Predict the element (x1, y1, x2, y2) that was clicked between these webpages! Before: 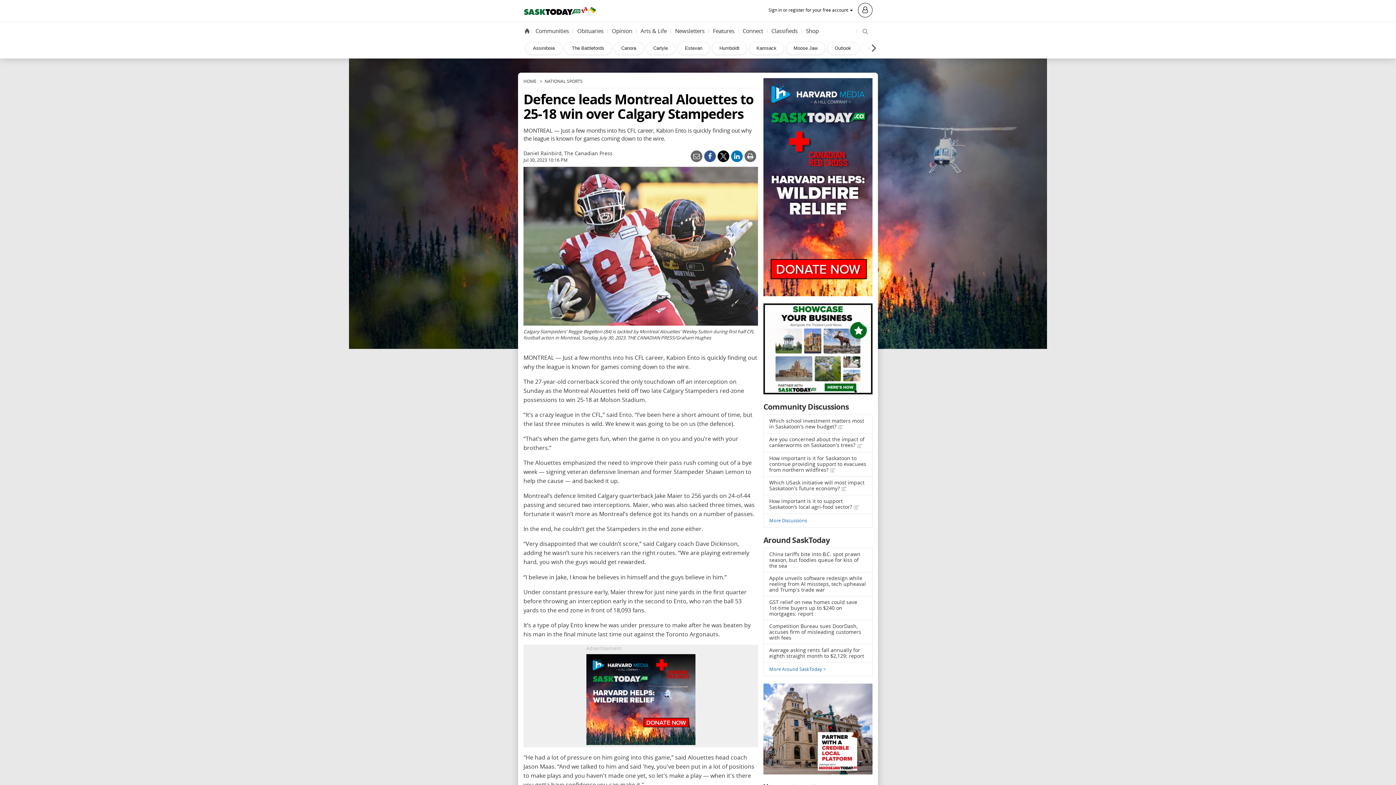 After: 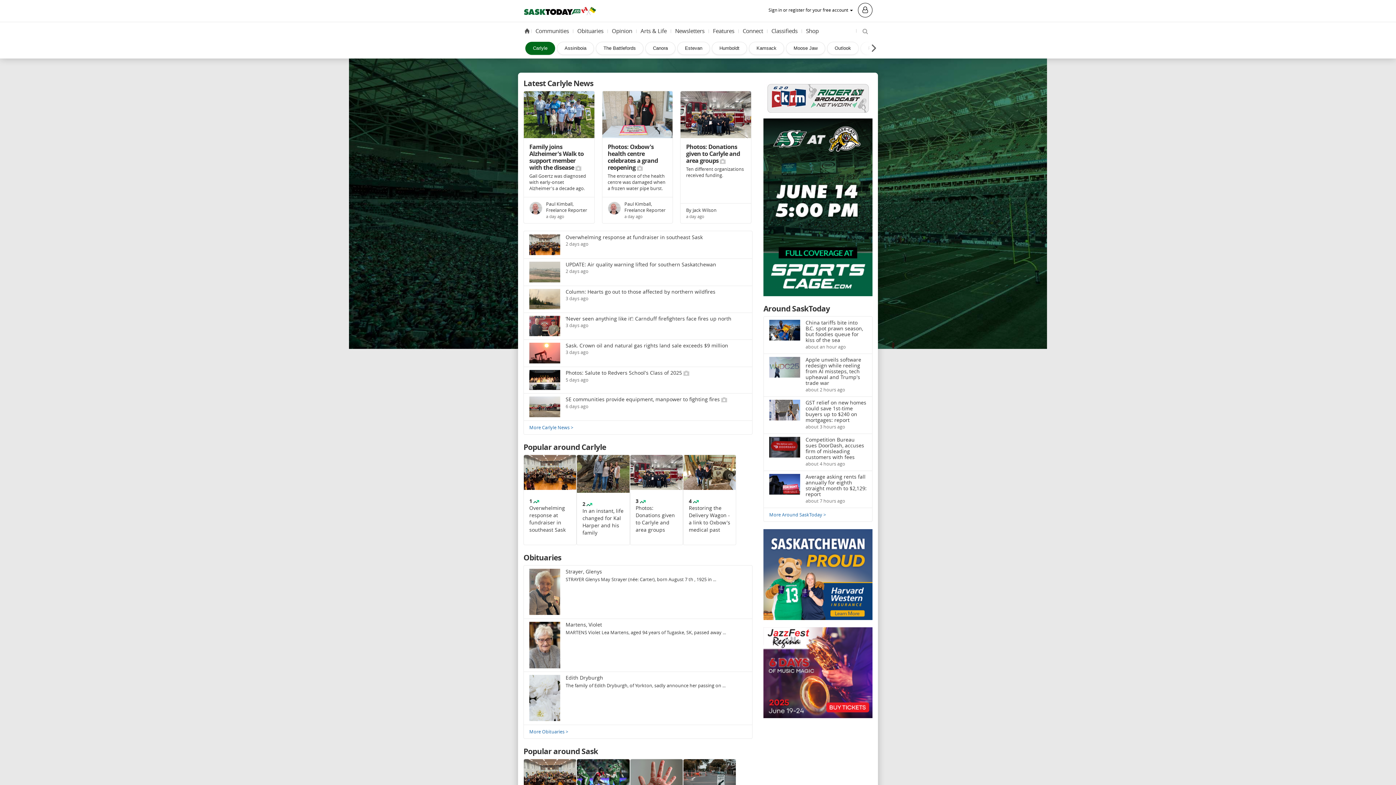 Action: label: Carlyle bbox: (645, 41, 675, 54)